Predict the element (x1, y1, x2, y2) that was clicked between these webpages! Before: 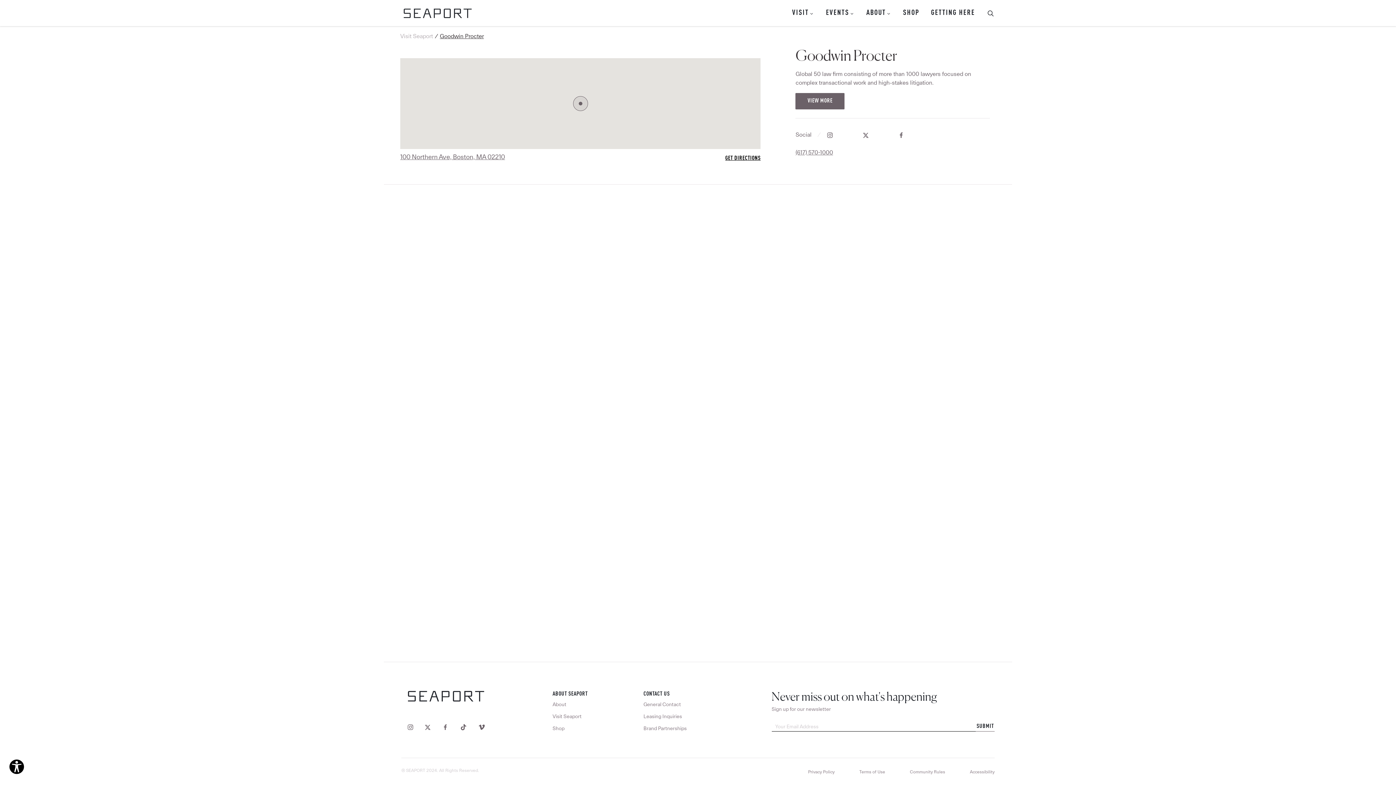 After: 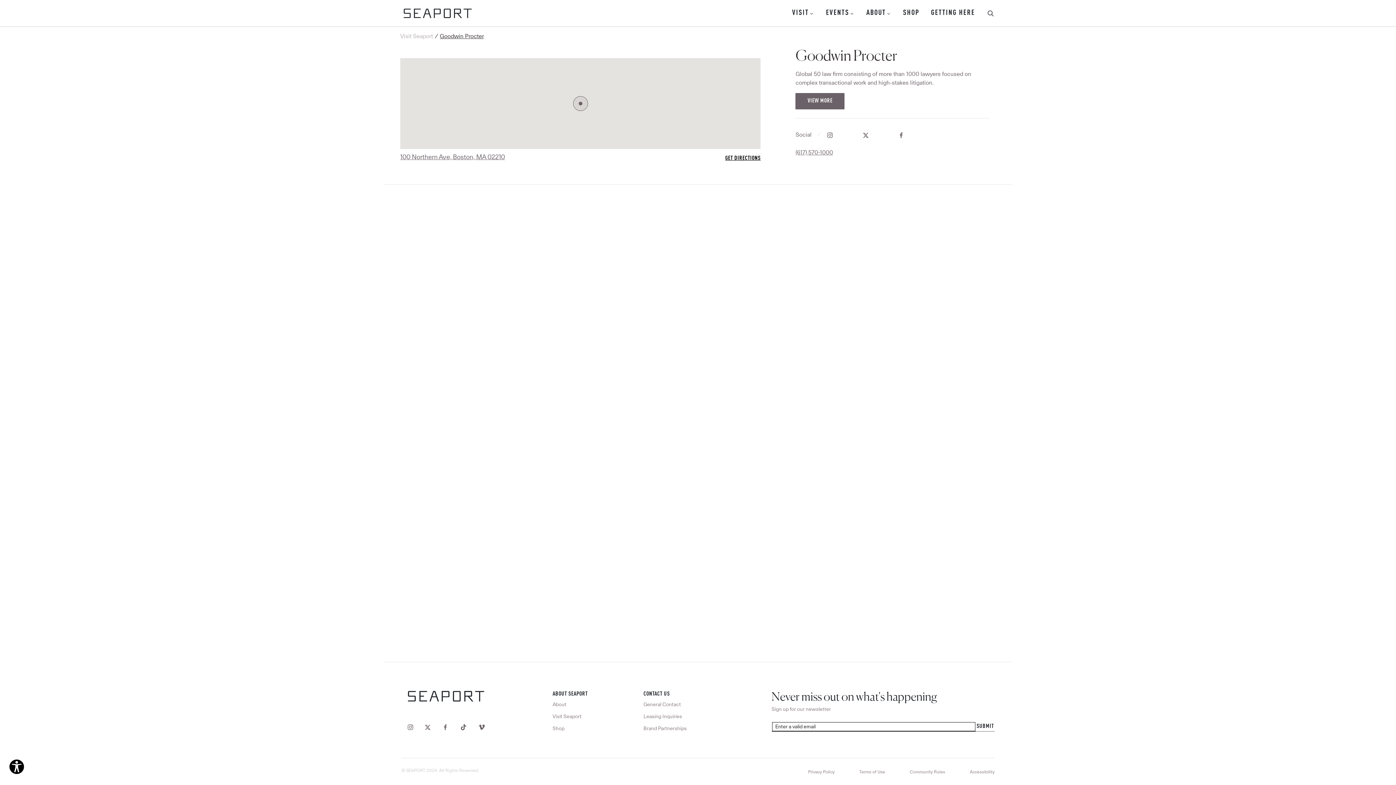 Action: bbox: (976, 722, 994, 732) label: SUBMIT